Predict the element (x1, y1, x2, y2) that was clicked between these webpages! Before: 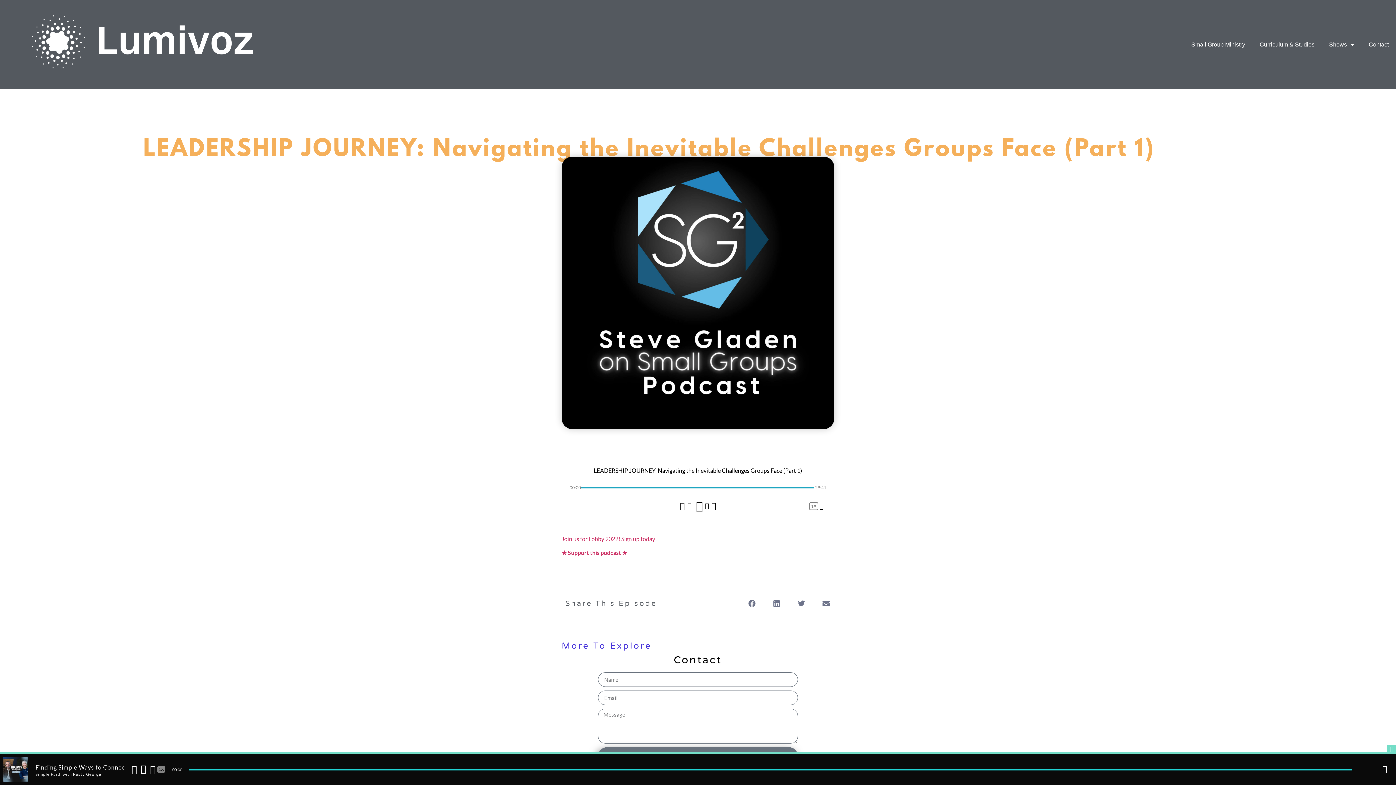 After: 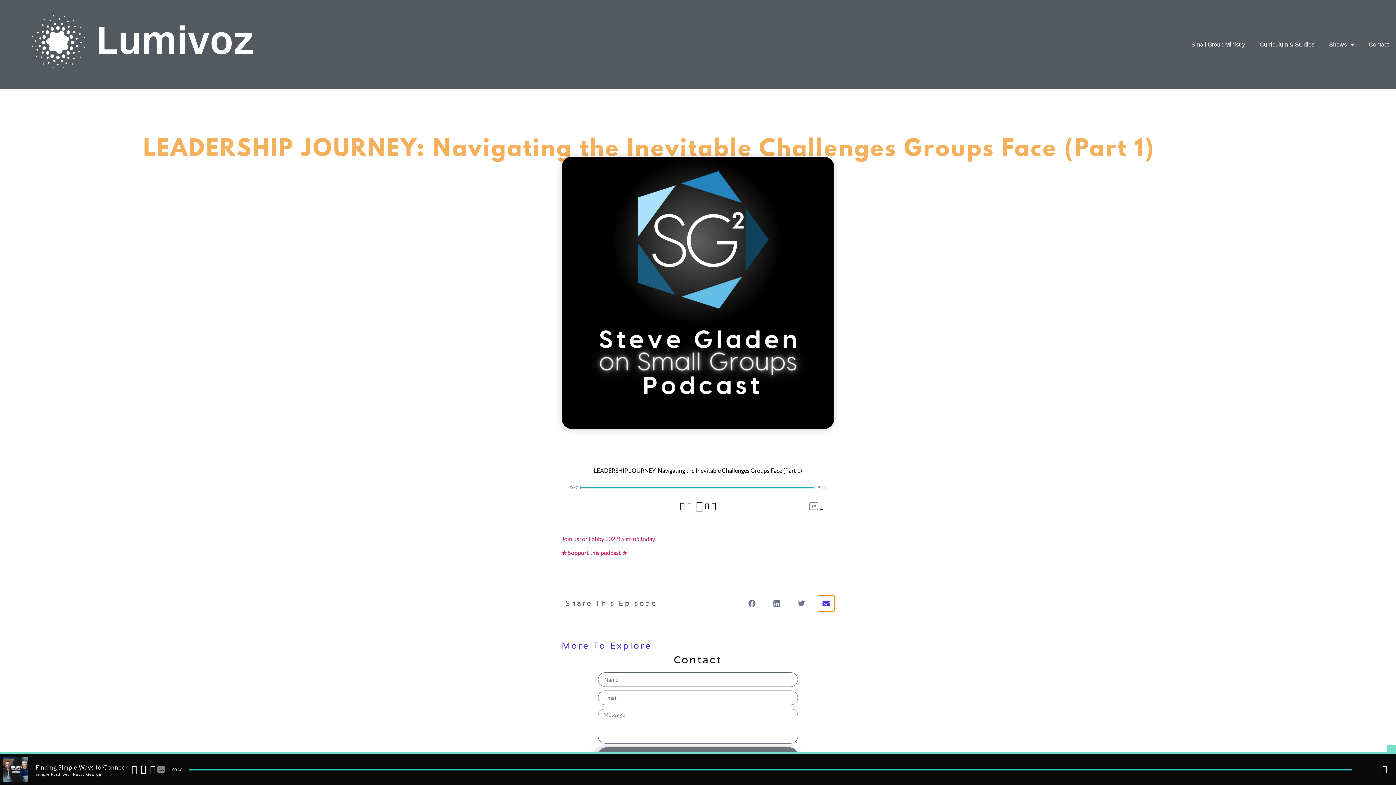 Action: bbox: (818, 595, 834, 612) label: Share on email